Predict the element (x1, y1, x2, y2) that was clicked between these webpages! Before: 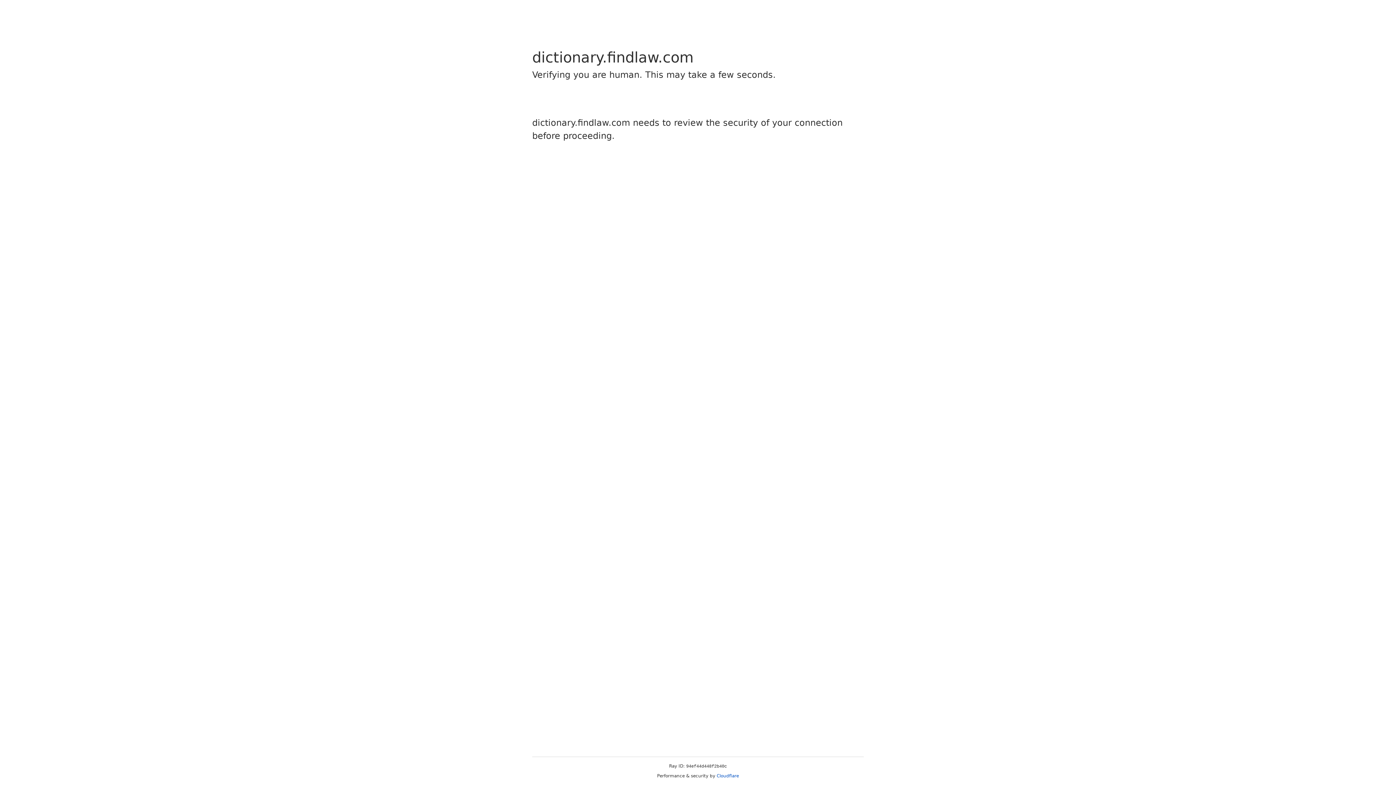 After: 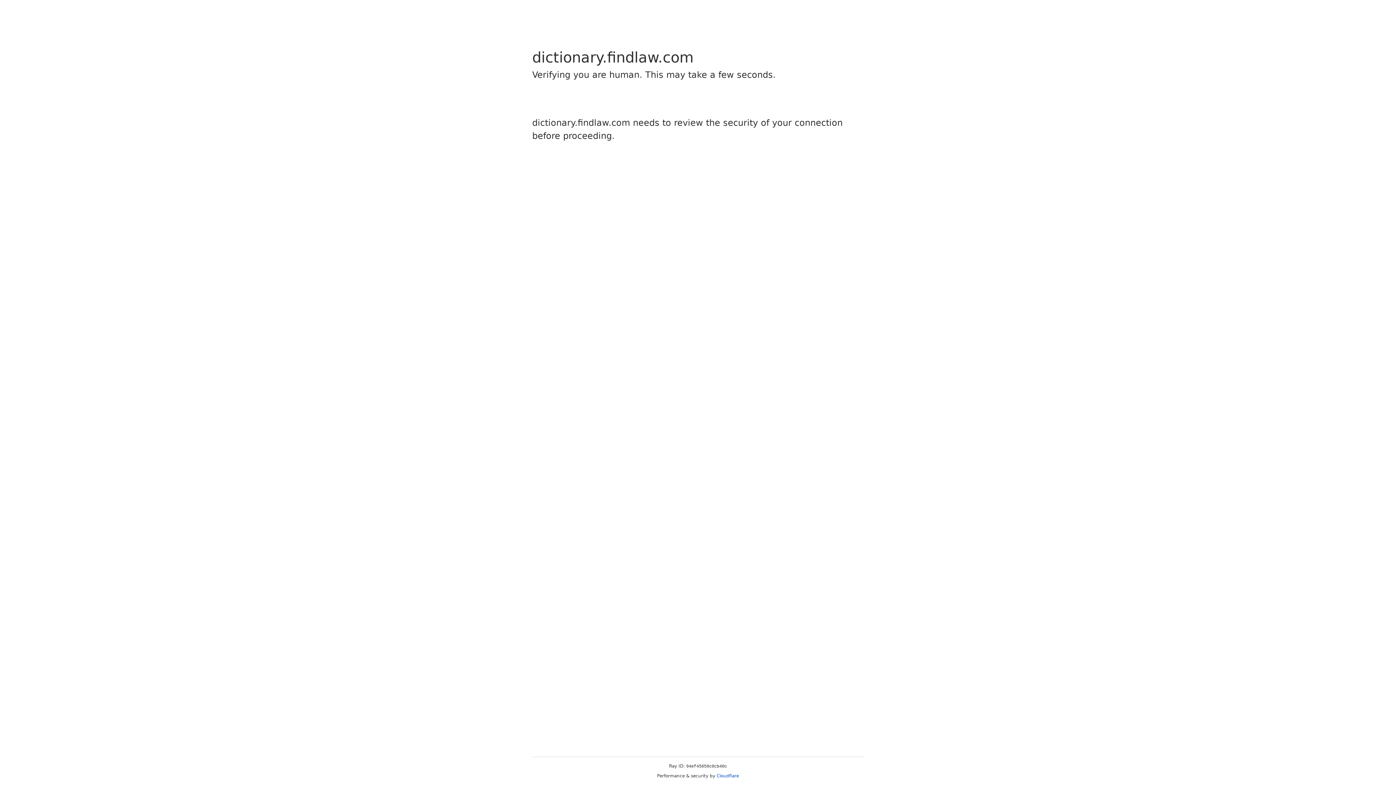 Action: bbox: (716, 773, 739, 778) label: Cloudflare